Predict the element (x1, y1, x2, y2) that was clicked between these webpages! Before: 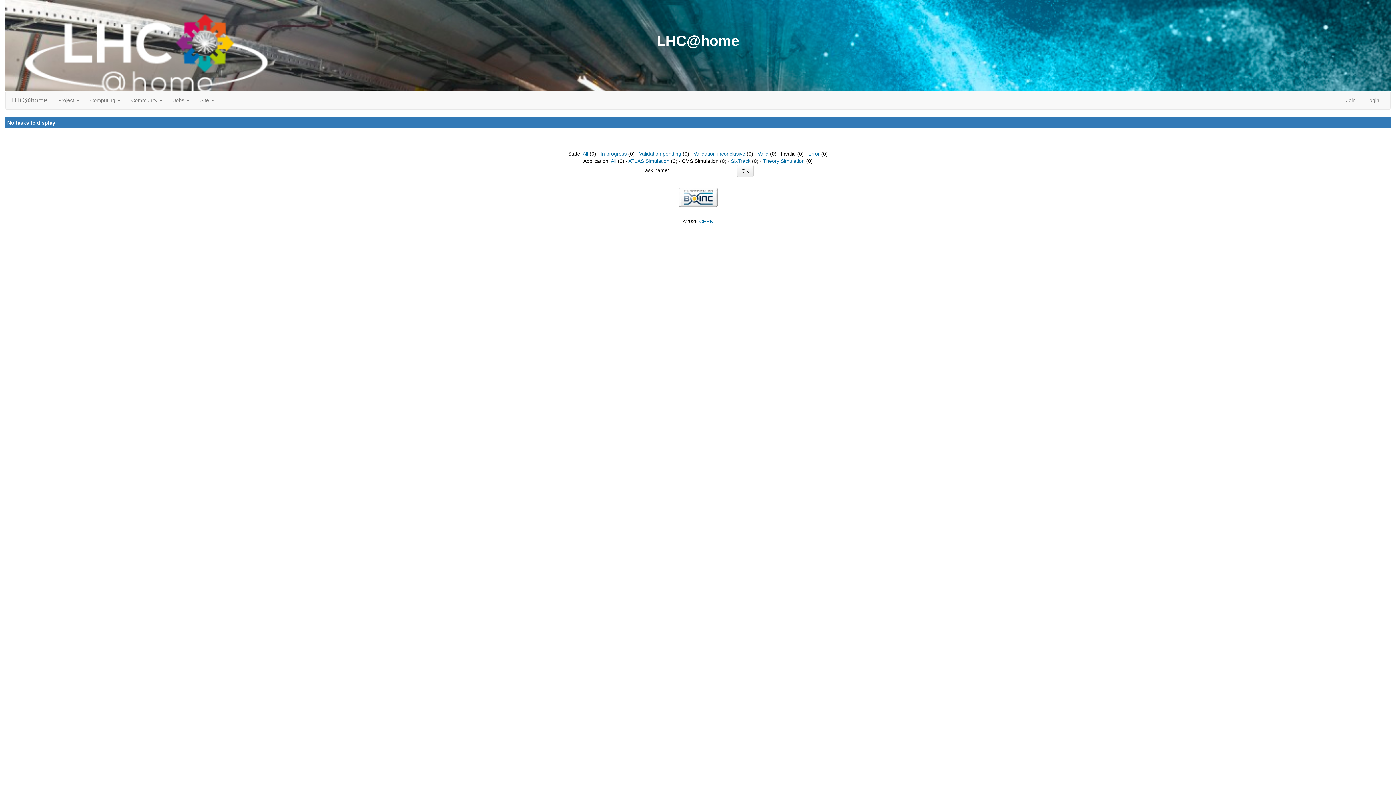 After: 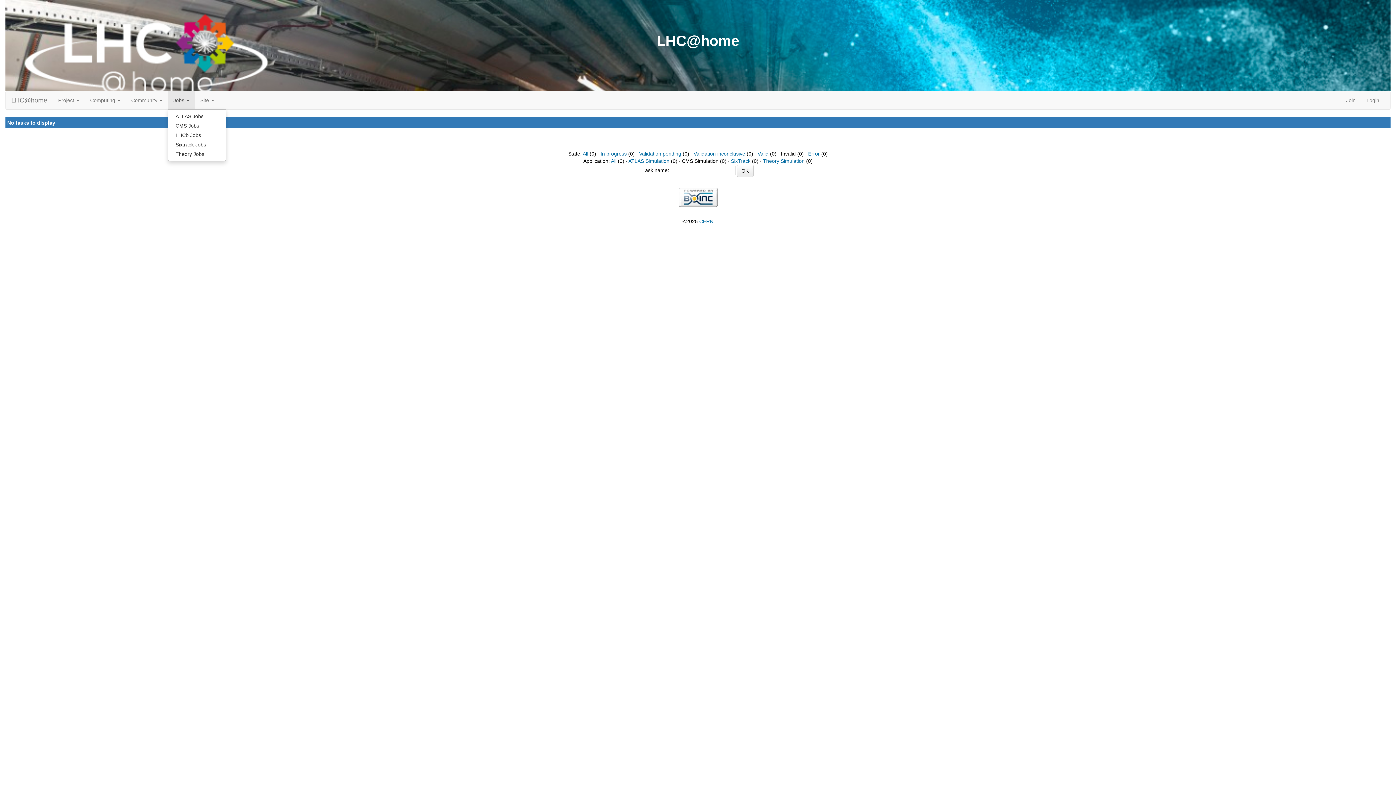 Action: label: Jobs  bbox: (168, 91, 194, 109)